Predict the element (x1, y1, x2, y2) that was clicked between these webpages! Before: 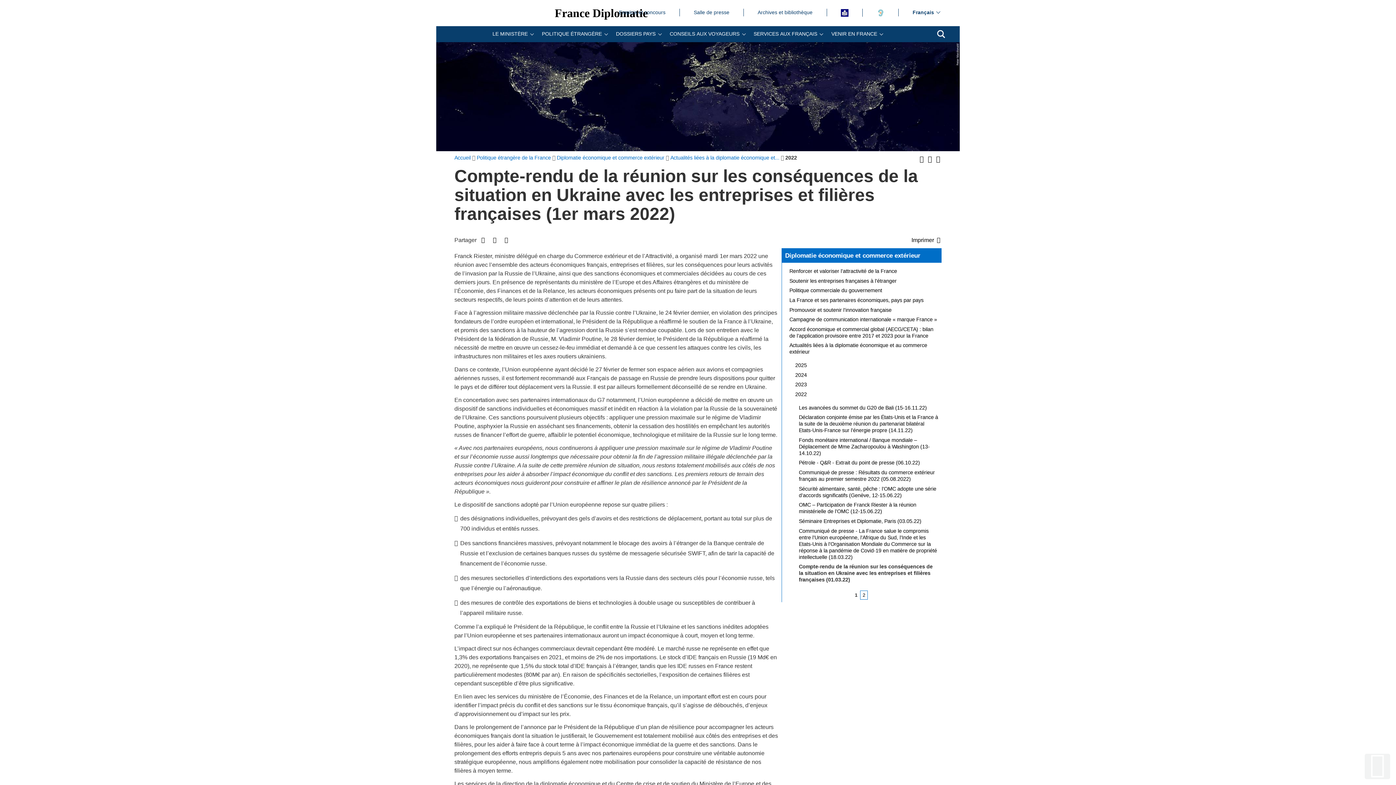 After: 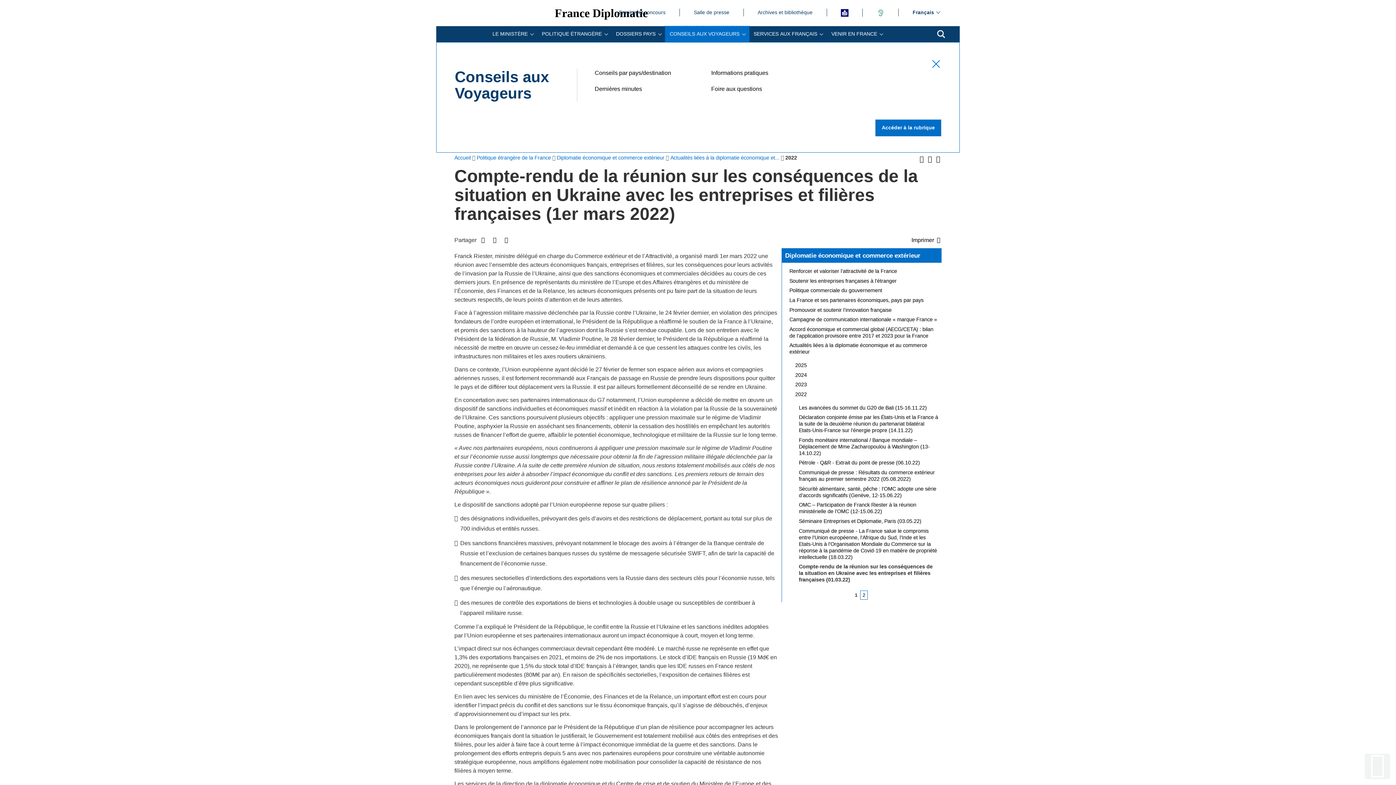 Action: bbox: (665, 26, 749, 42) label: CONSEILS AUX VOYAGEURS